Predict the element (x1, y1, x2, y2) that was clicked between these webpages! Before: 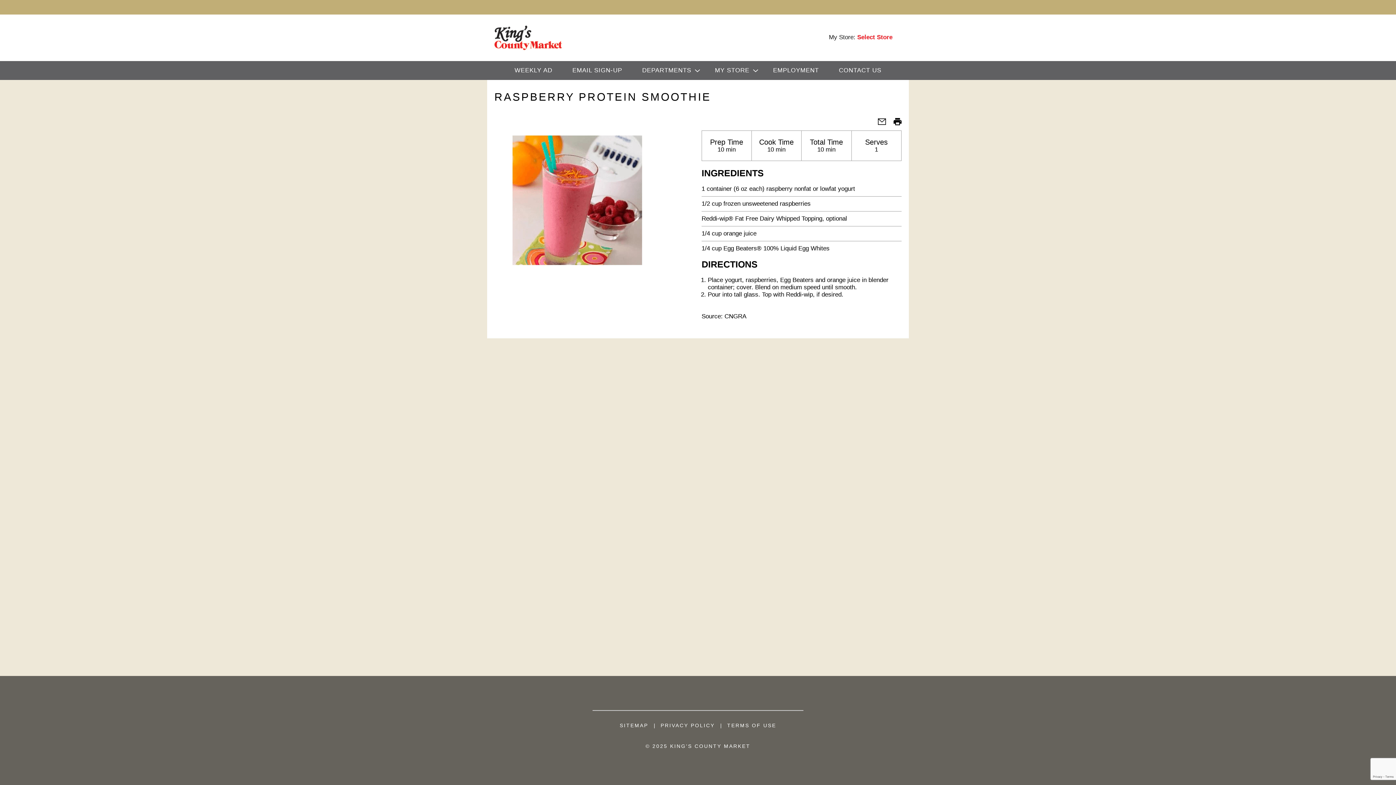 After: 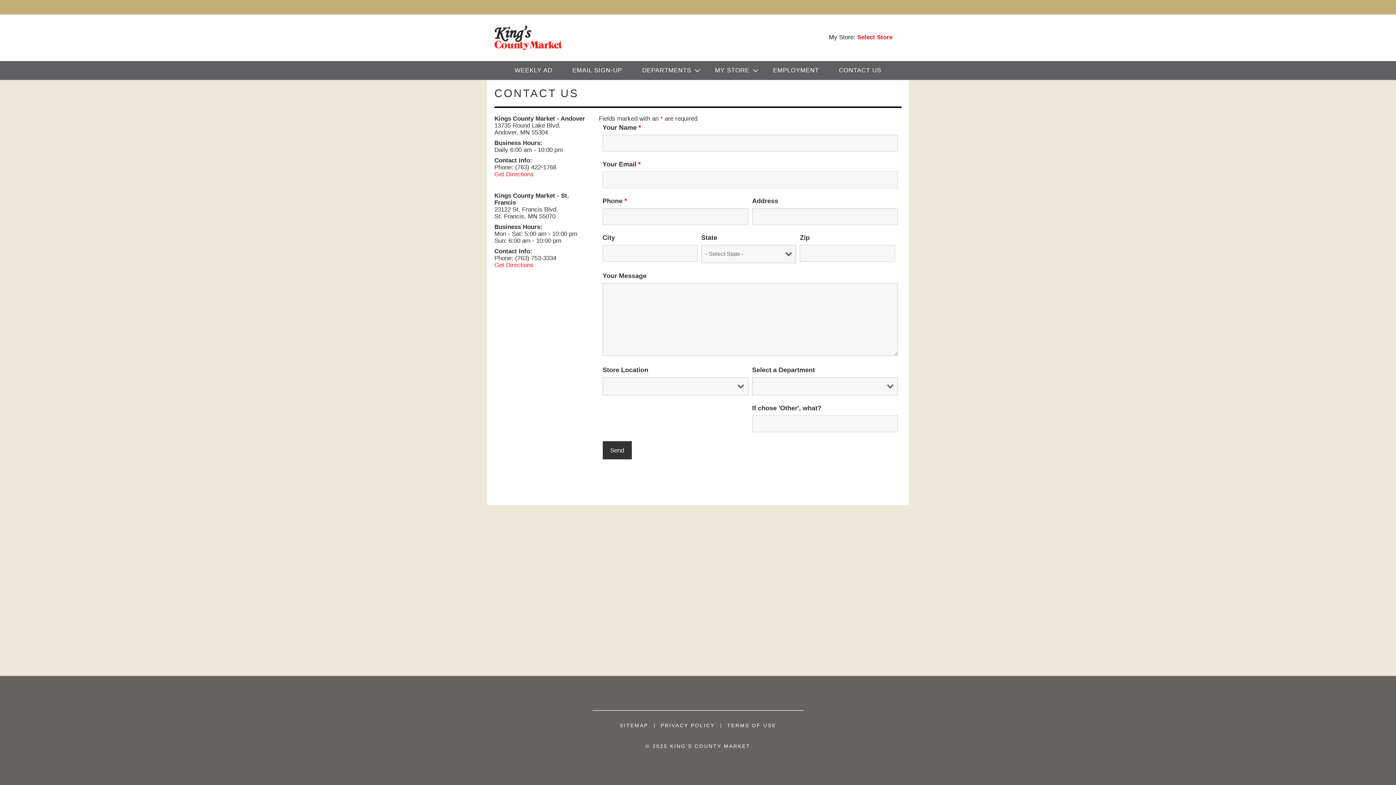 Action: bbox: (831, 61, 888, 80) label: CONTACT US